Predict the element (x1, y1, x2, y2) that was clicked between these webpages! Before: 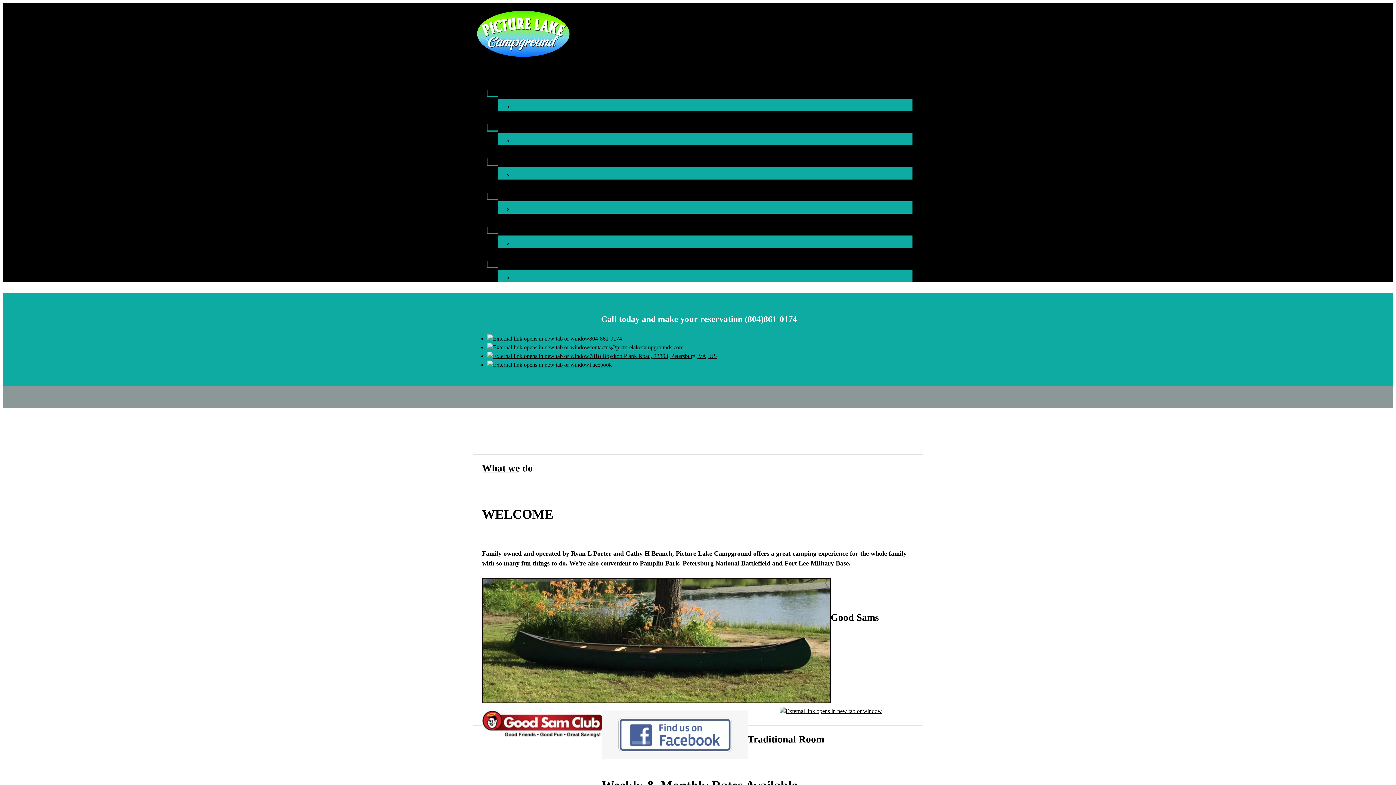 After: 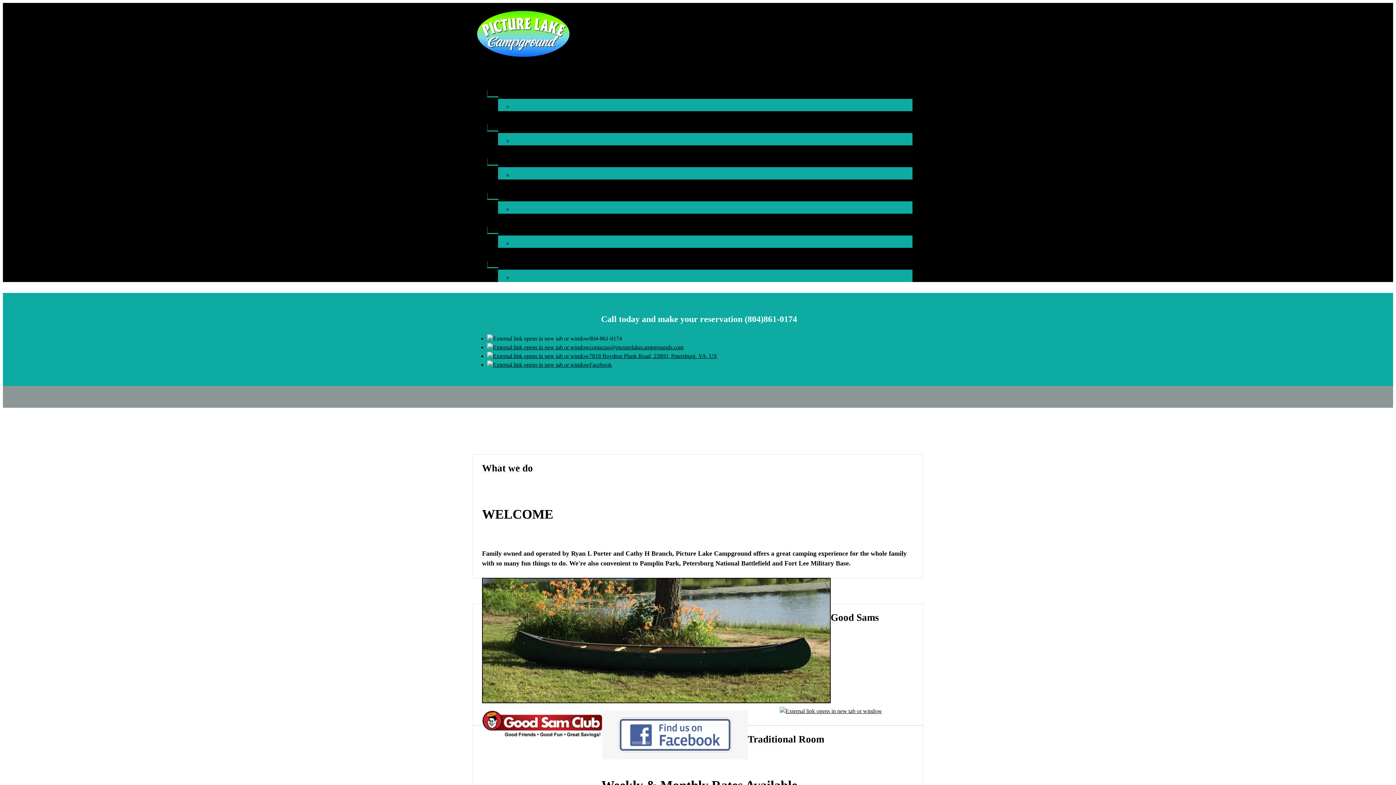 Action: label: 804-861-0174 bbox: (487, 335, 622, 341)